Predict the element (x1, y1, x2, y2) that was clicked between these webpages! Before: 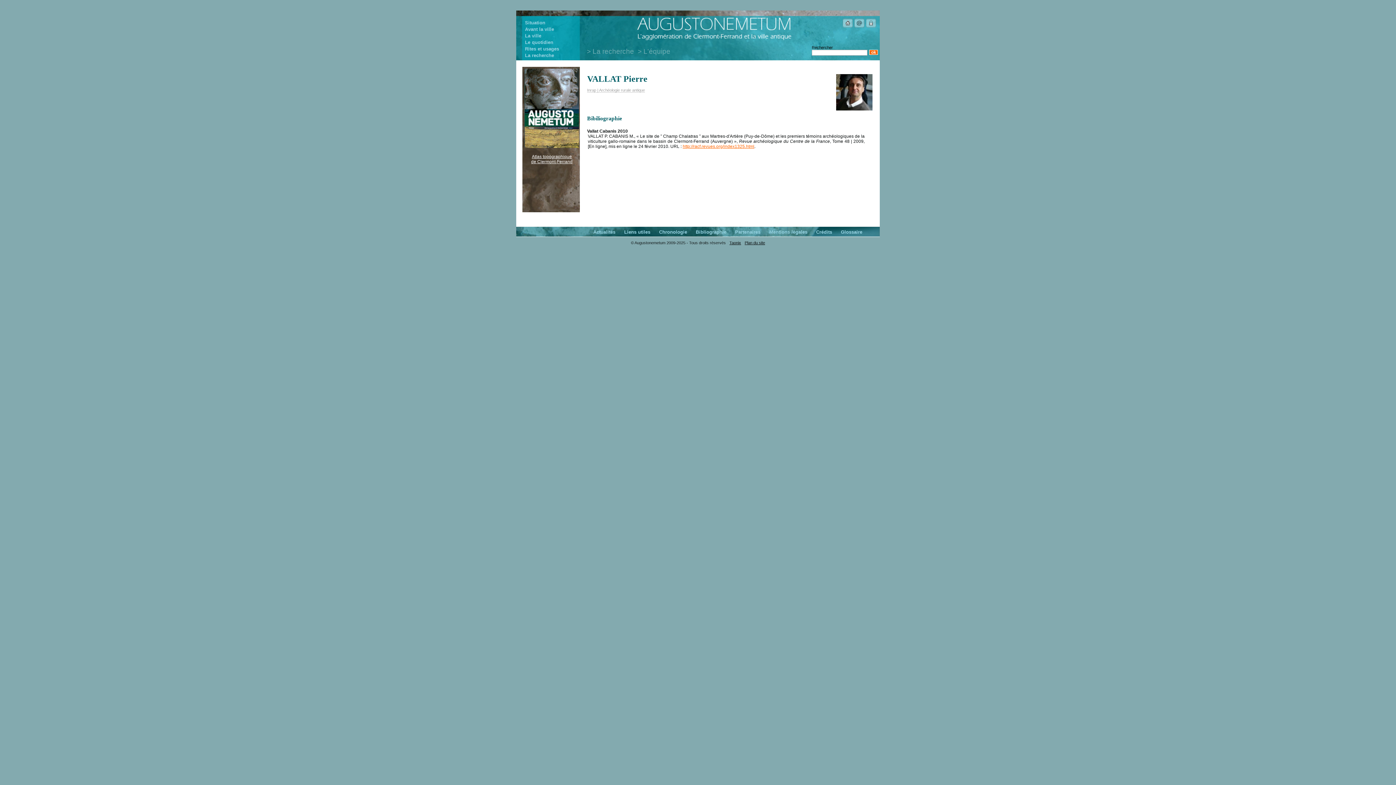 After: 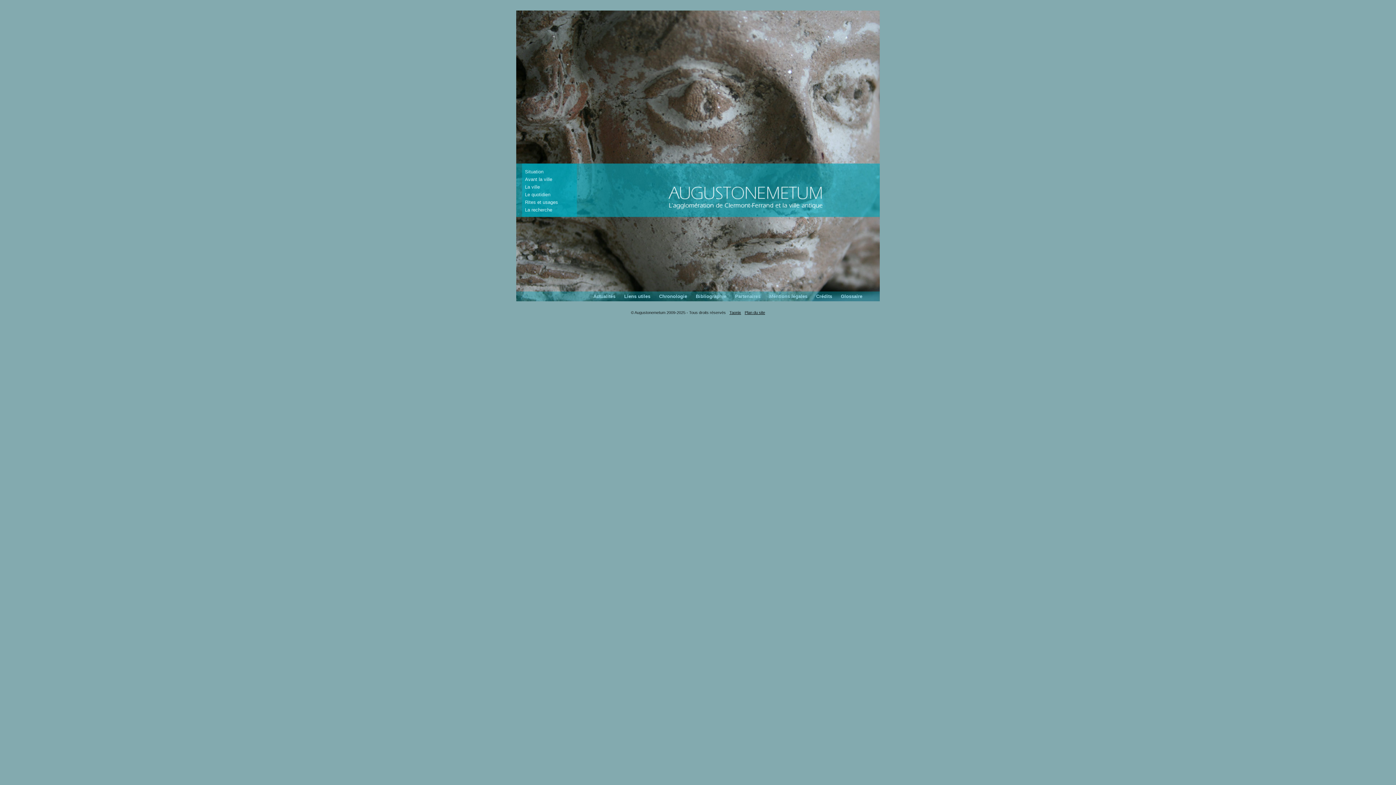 Action: bbox: (636, 37, 792, 42)